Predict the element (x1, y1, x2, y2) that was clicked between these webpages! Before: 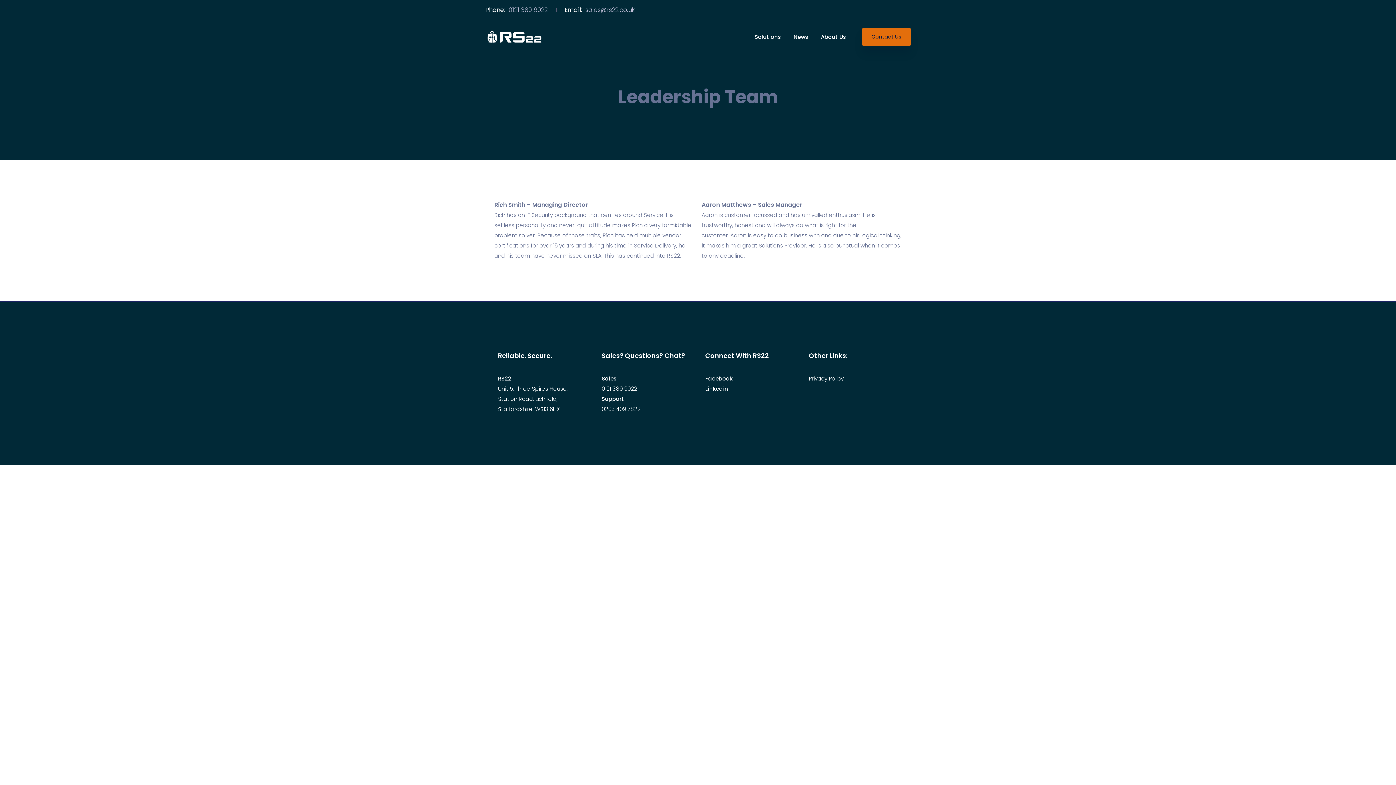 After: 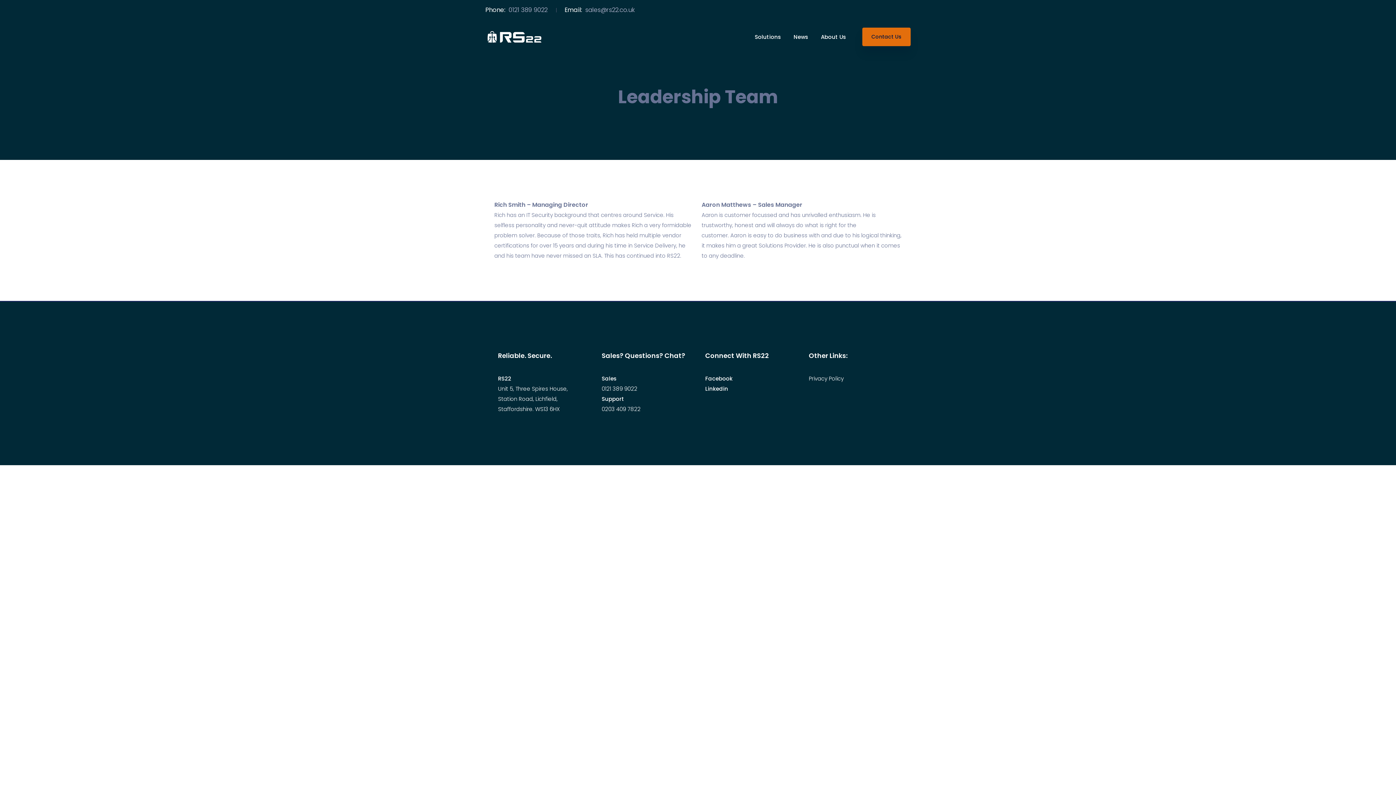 Action: label: Privacy Policy bbox: (809, 374, 844, 382)